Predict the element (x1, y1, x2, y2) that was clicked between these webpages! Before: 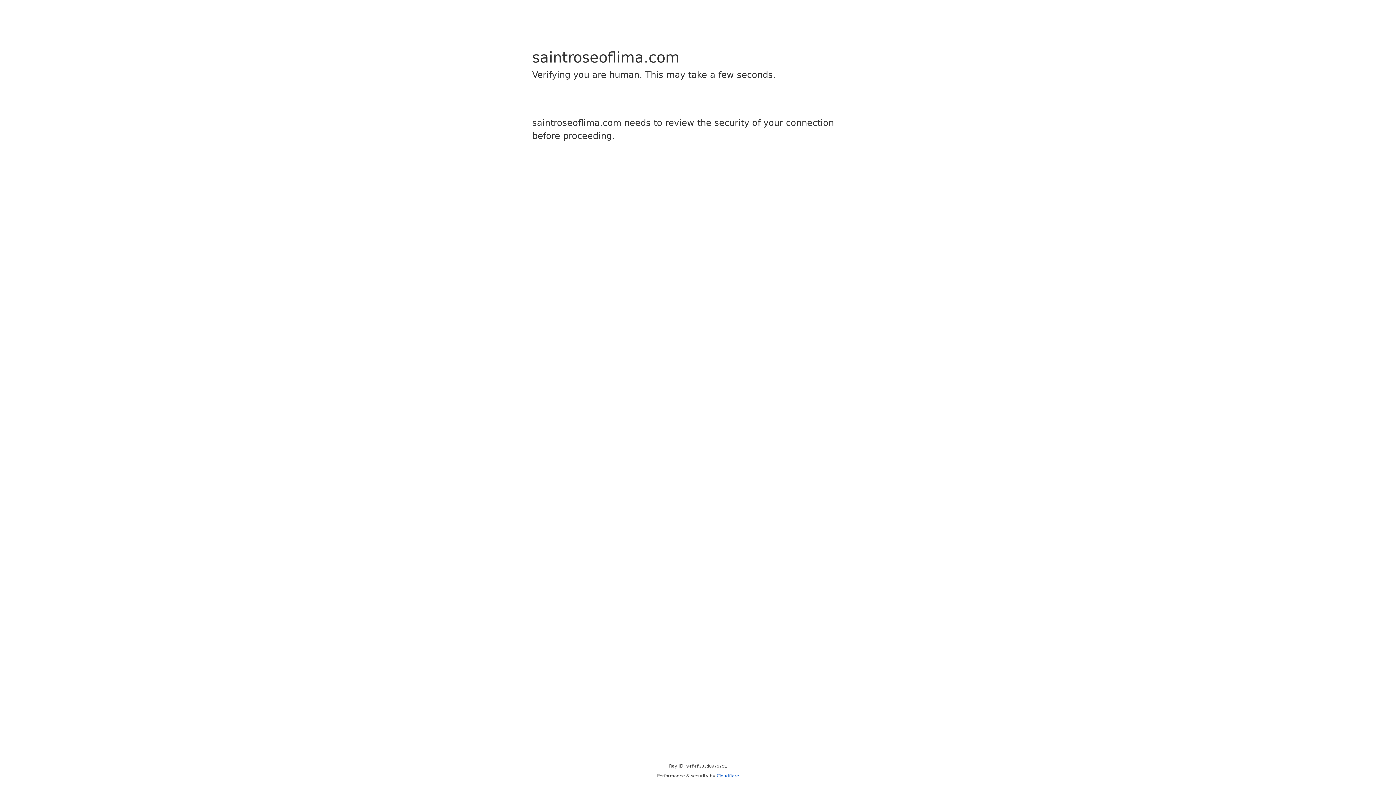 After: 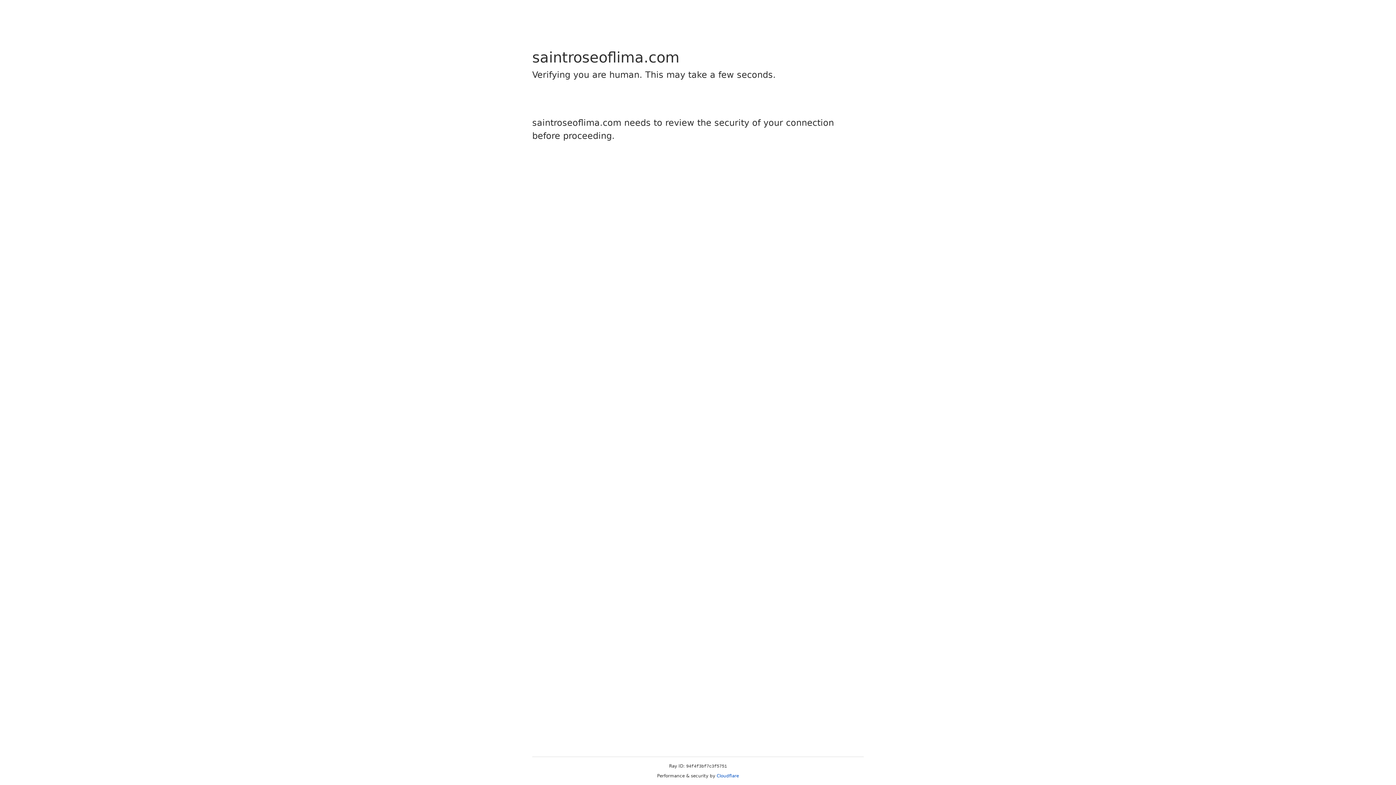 Action: label: Cloudflare bbox: (716, 773, 739, 778)